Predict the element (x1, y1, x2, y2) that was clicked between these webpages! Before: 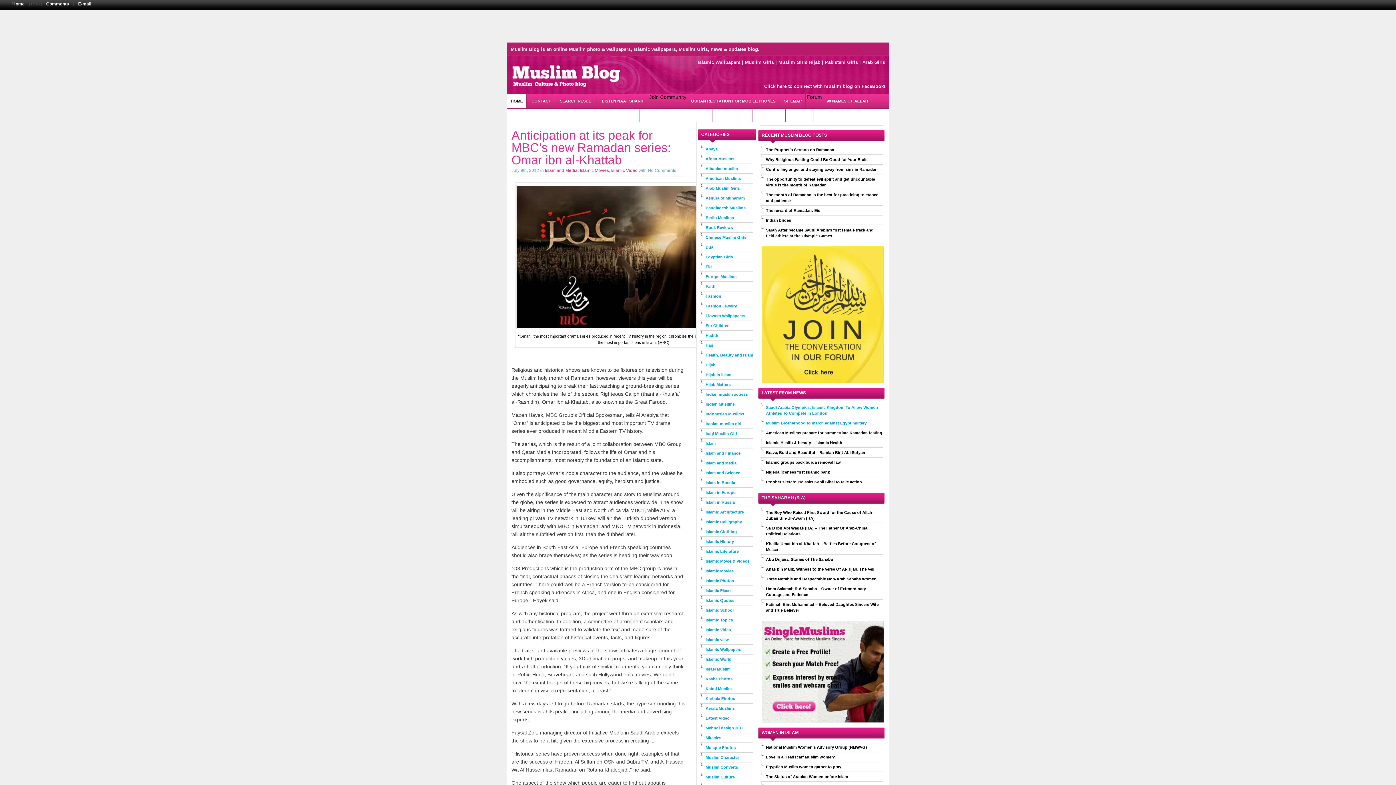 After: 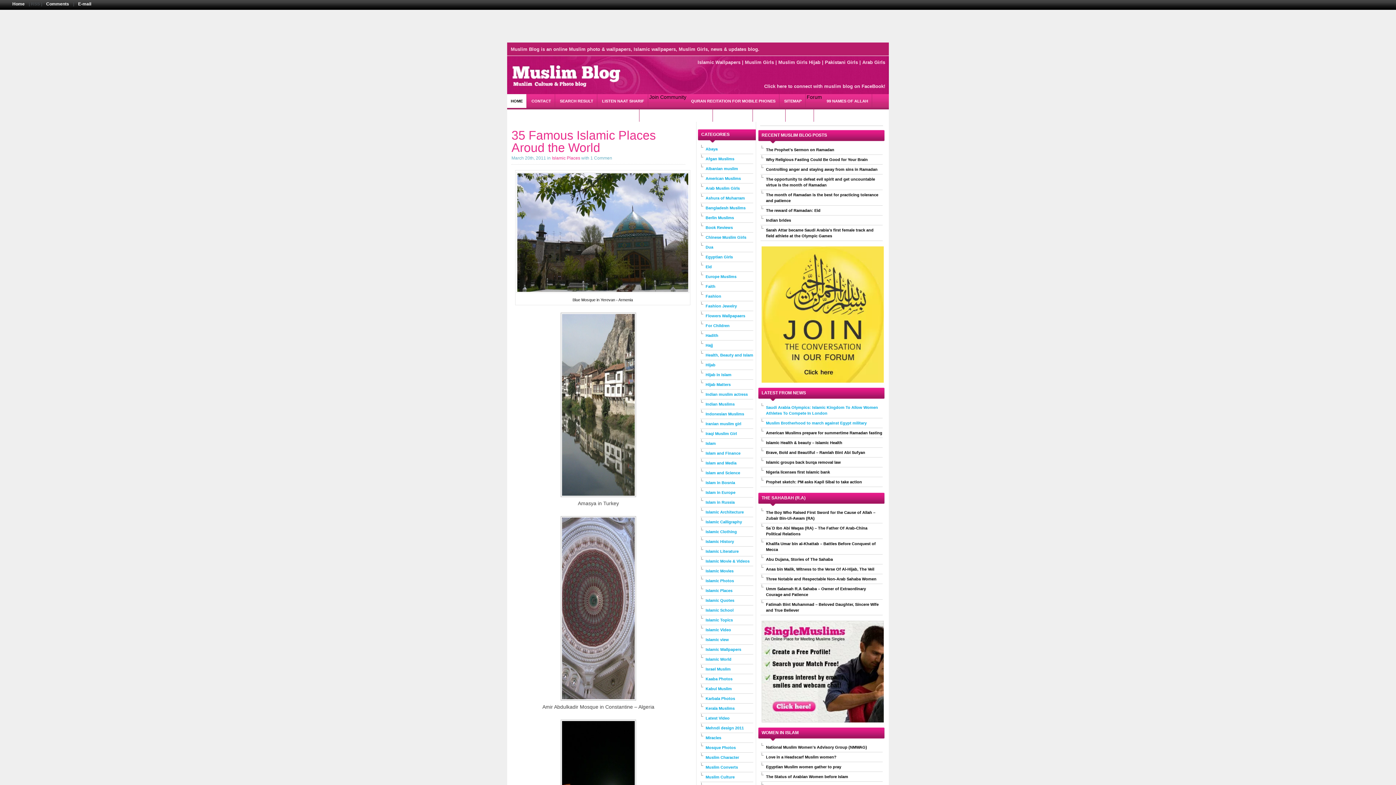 Action: label: Islamic Places bbox: (705, 588, 732, 593)